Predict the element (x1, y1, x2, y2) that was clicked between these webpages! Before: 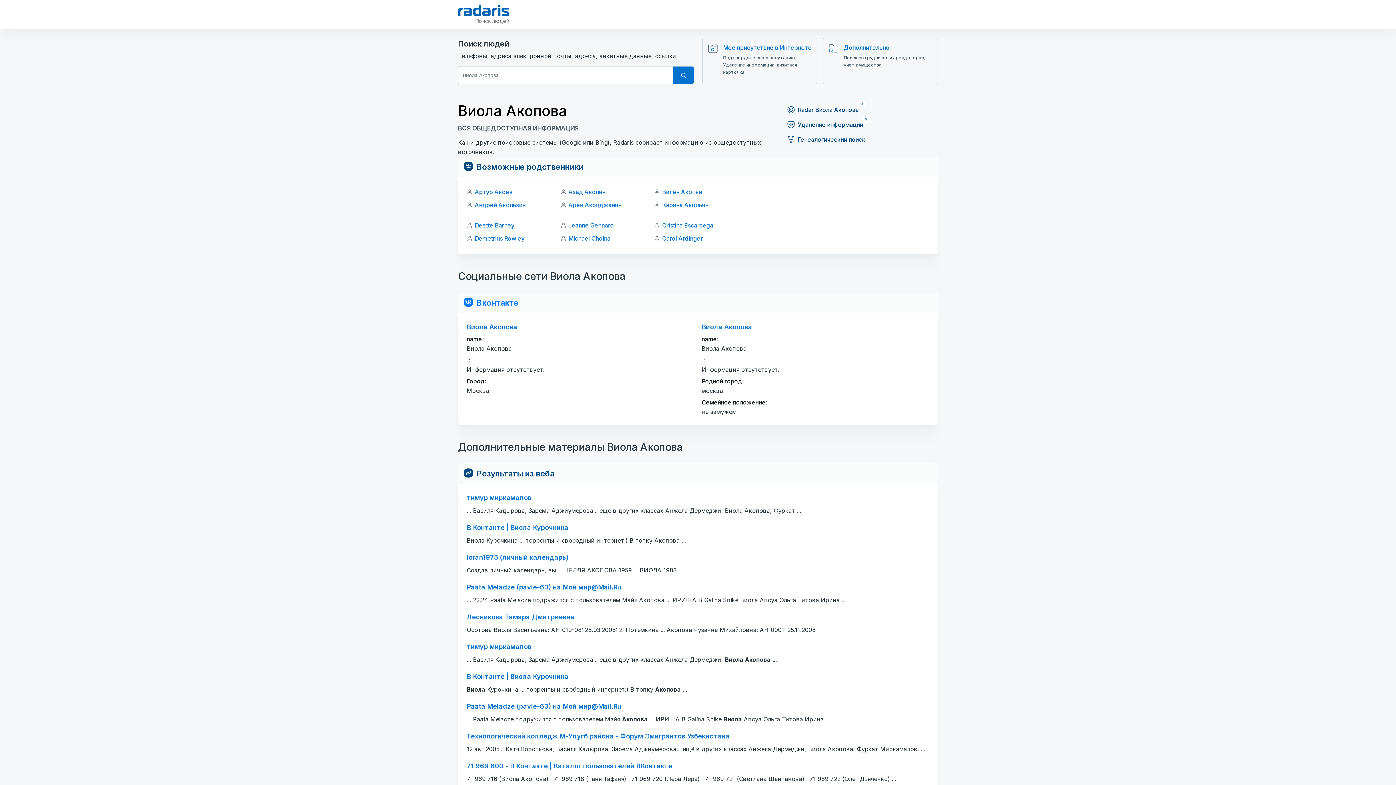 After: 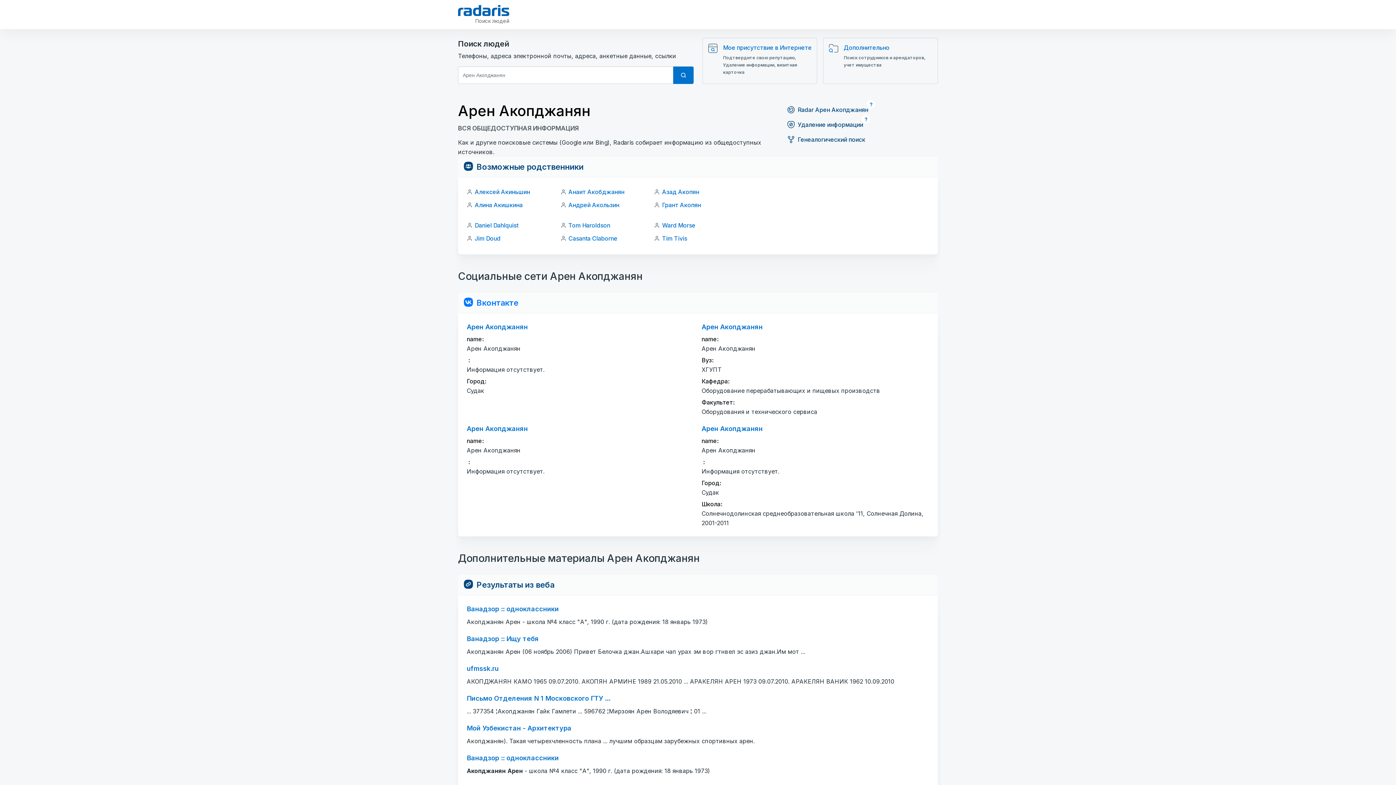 Action: bbox: (568, 201, 621, 208) label: Арен Акопджанян